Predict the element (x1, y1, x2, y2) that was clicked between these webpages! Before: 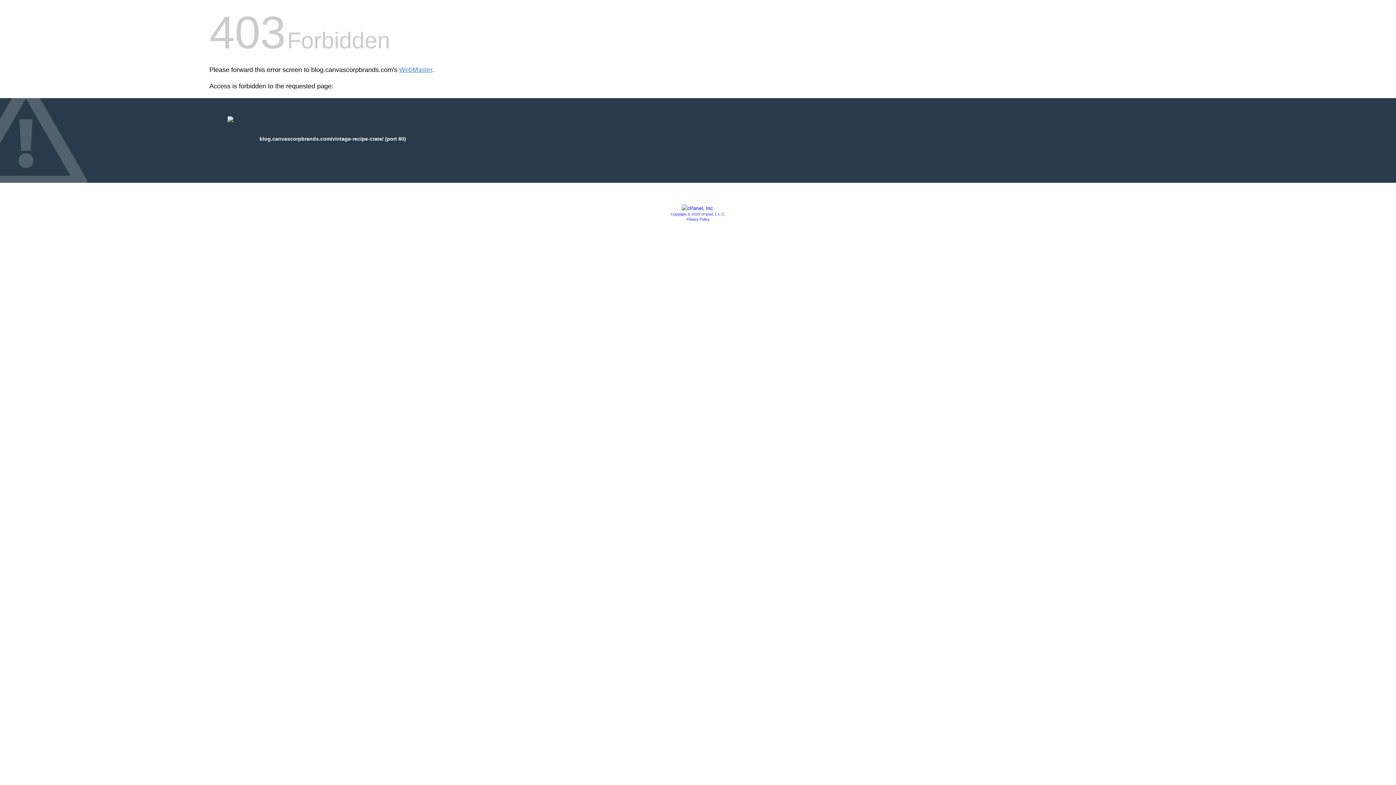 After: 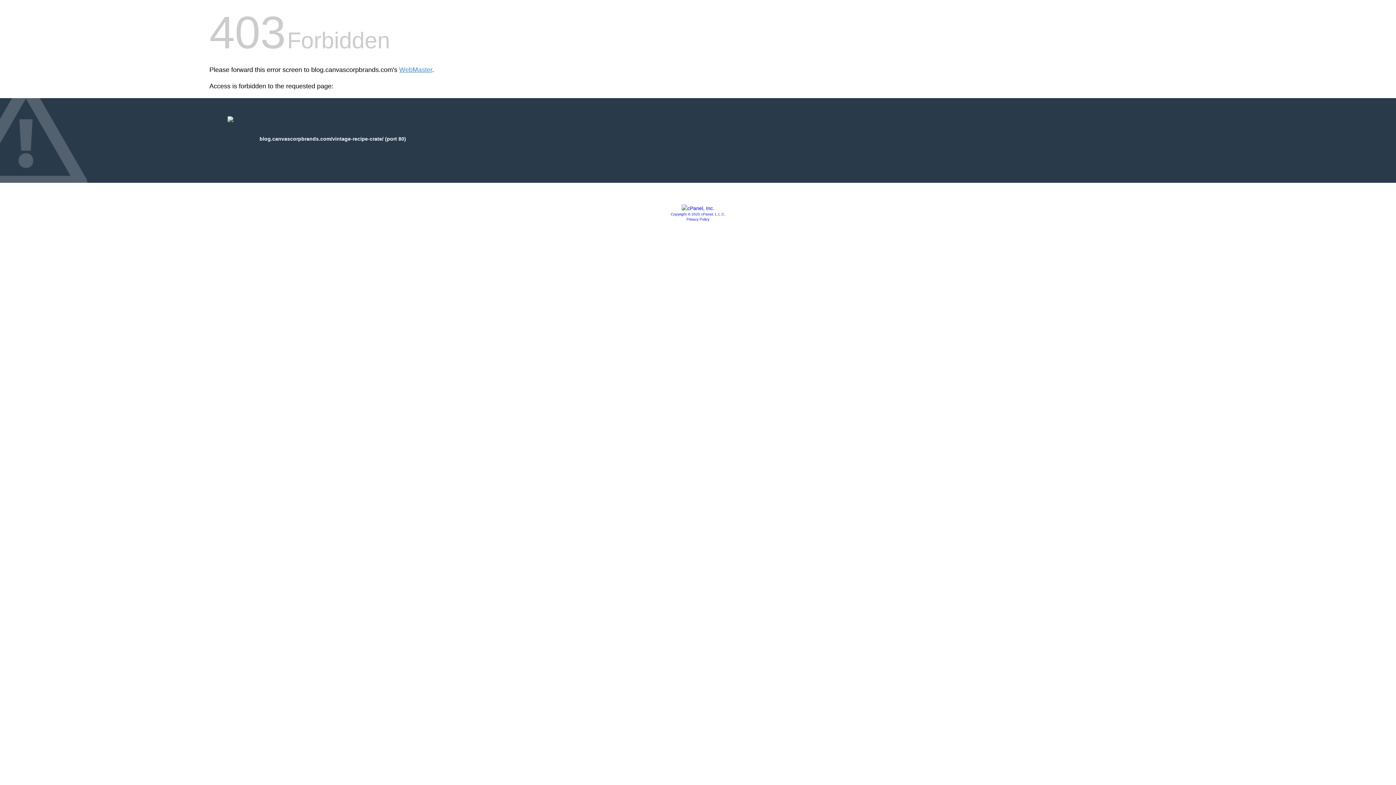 Action: bbox: (686, 217, 709, 221) label: Privacy Policy